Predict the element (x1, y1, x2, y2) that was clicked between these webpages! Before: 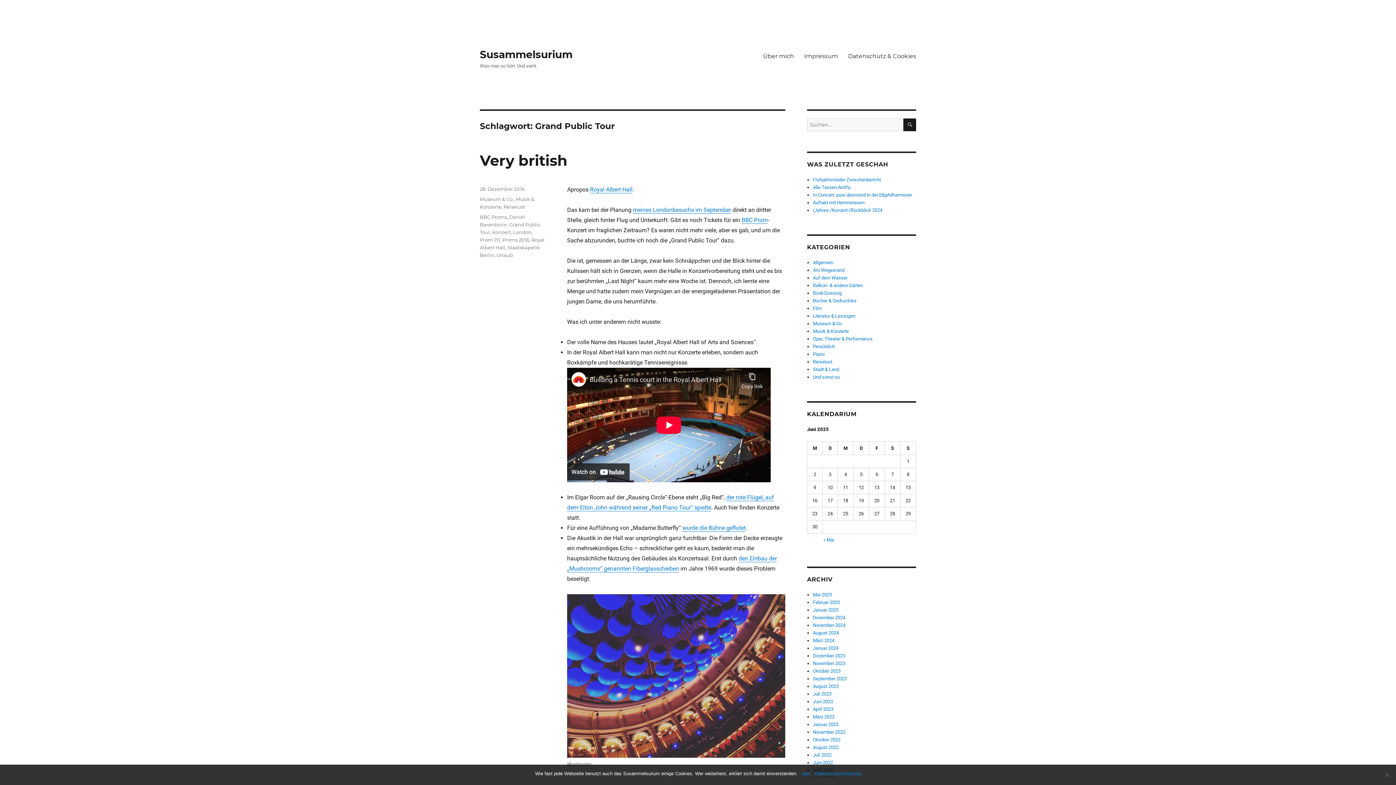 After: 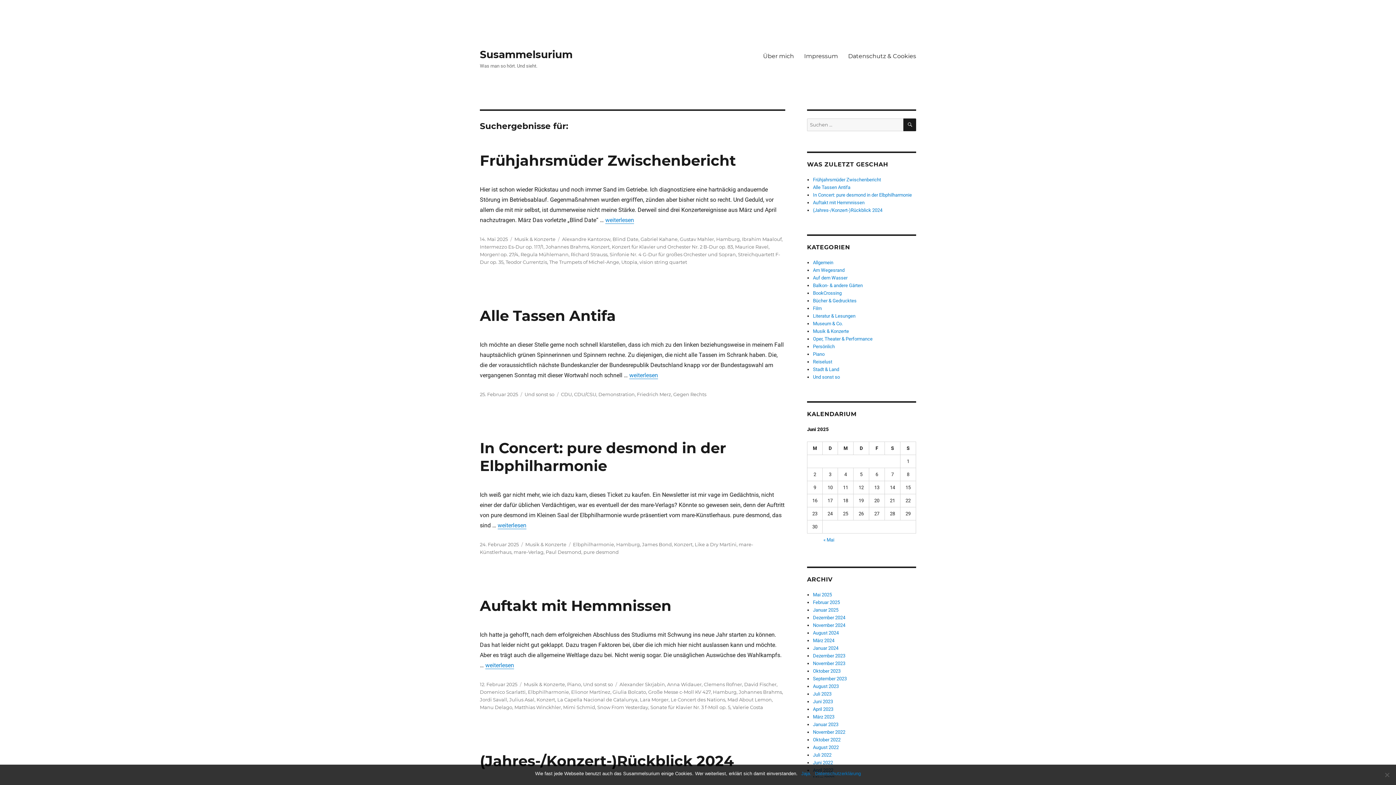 Action: label: SUCHEN bbox: (903, 118, 916, 131)